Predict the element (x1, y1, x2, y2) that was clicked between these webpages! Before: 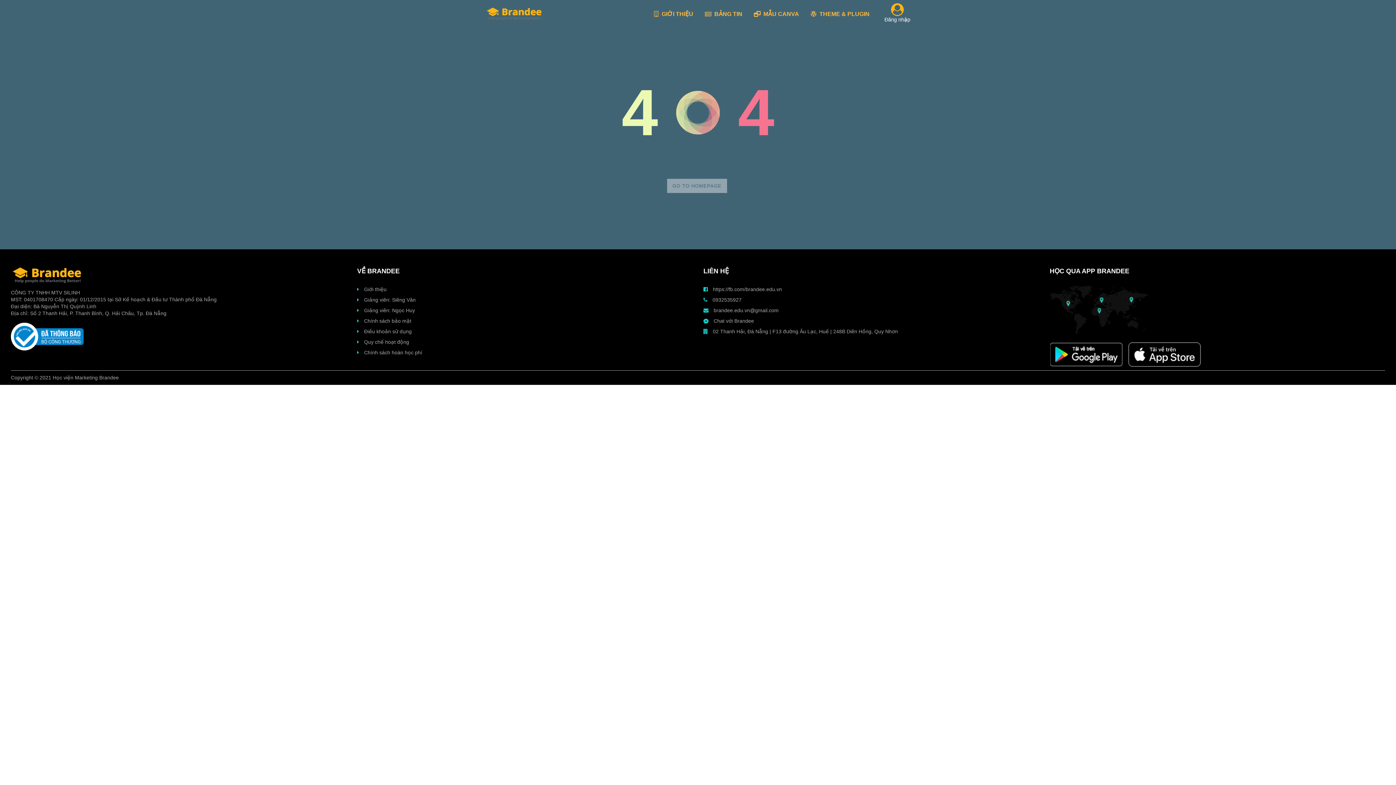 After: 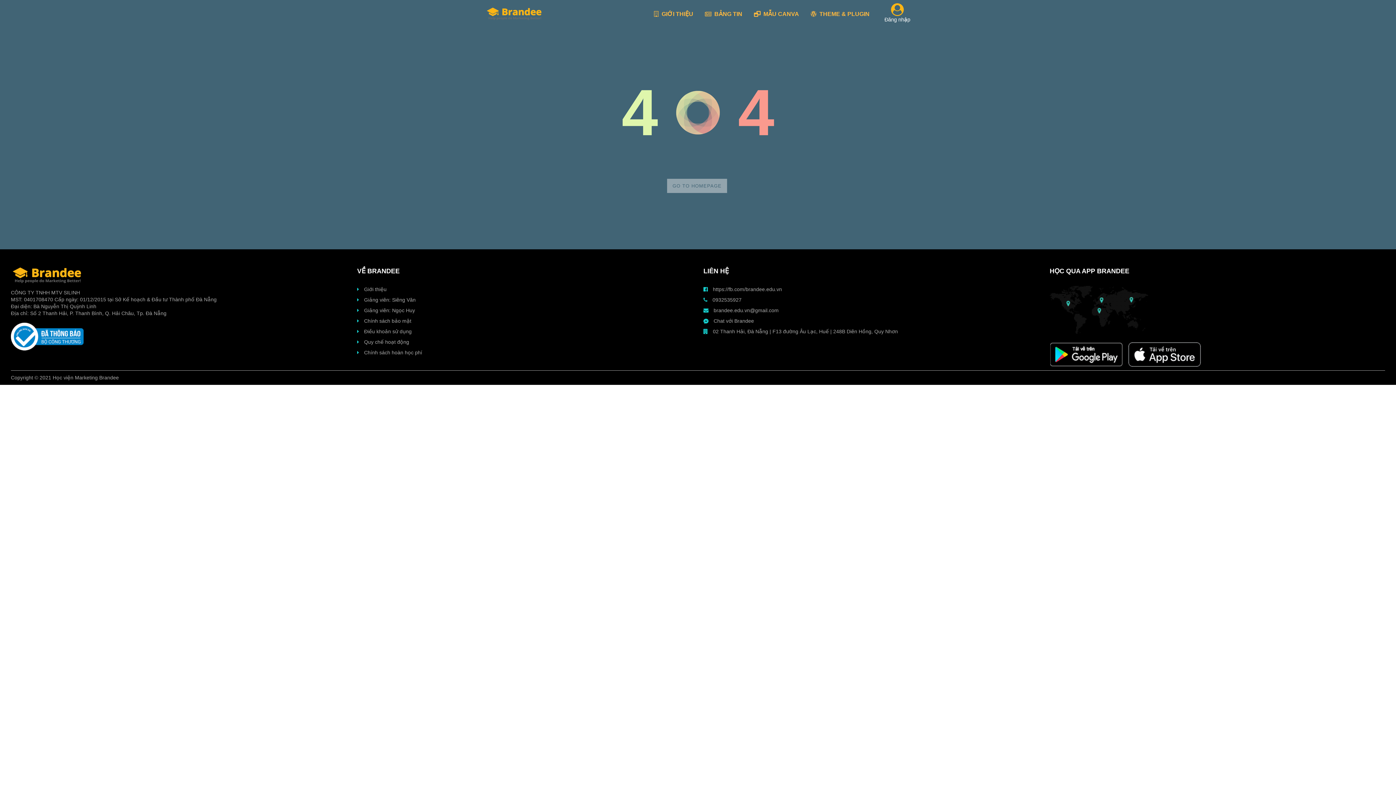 Action: label: THEME & PLUGIN bbox: (805, 7, 875, 20)